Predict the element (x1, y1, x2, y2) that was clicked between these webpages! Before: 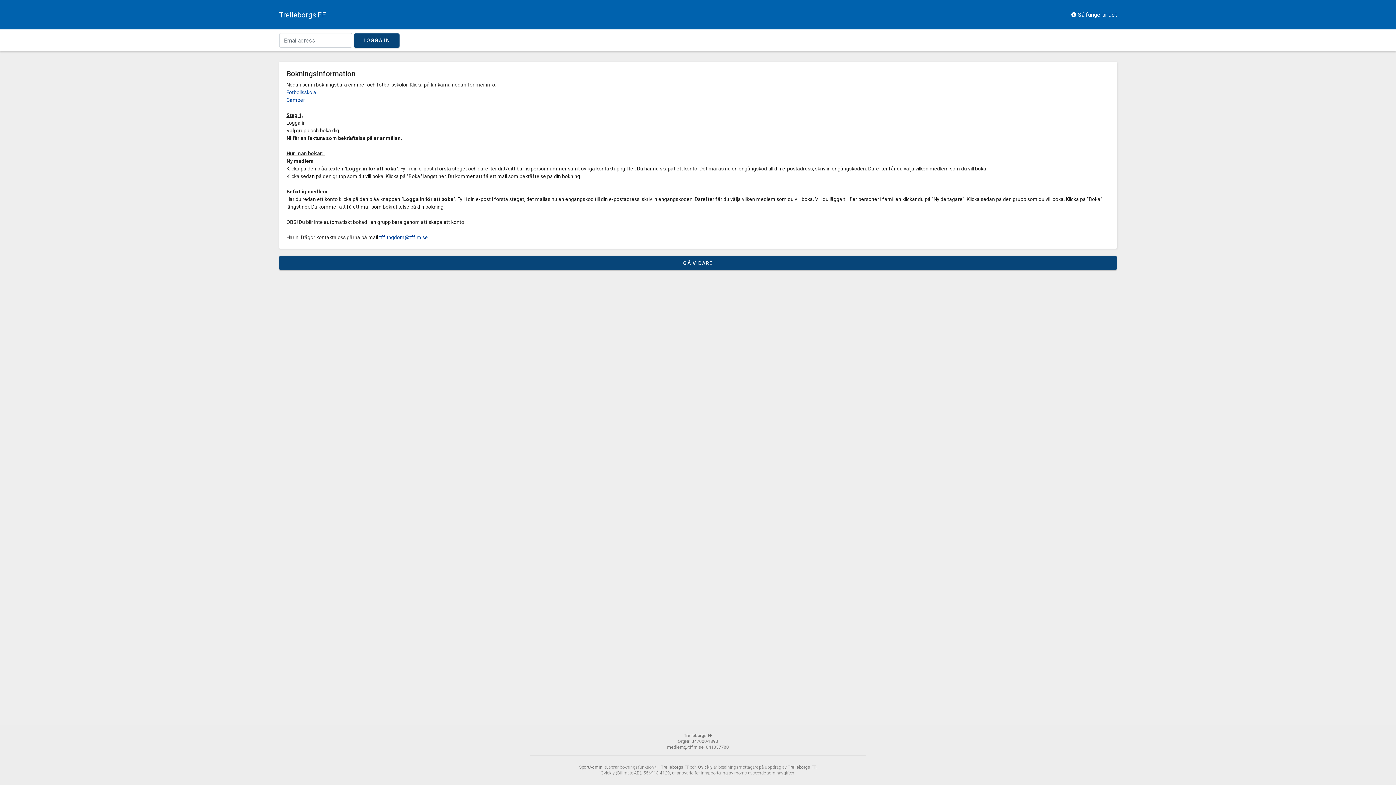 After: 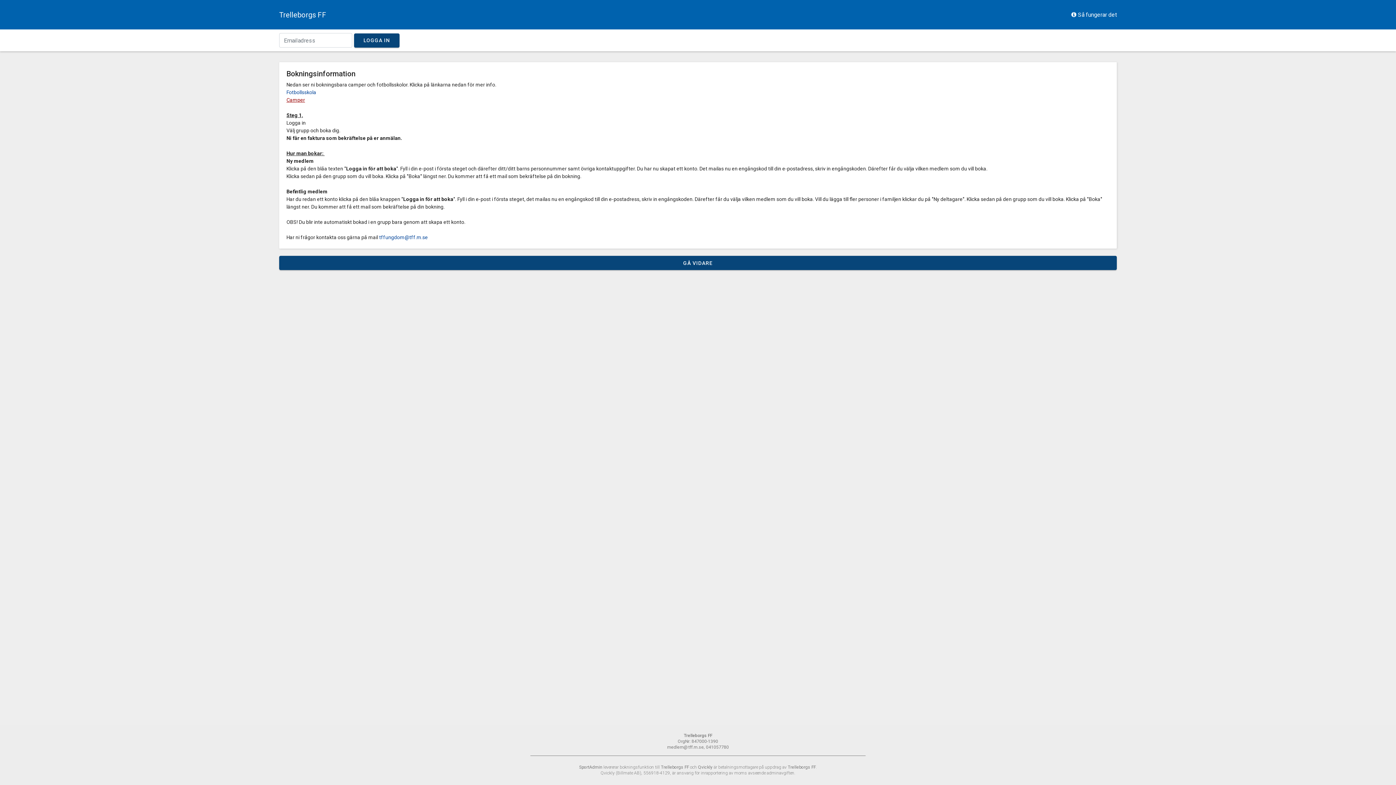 Action: bbox: (286, 97, 305, 102) label: Camper